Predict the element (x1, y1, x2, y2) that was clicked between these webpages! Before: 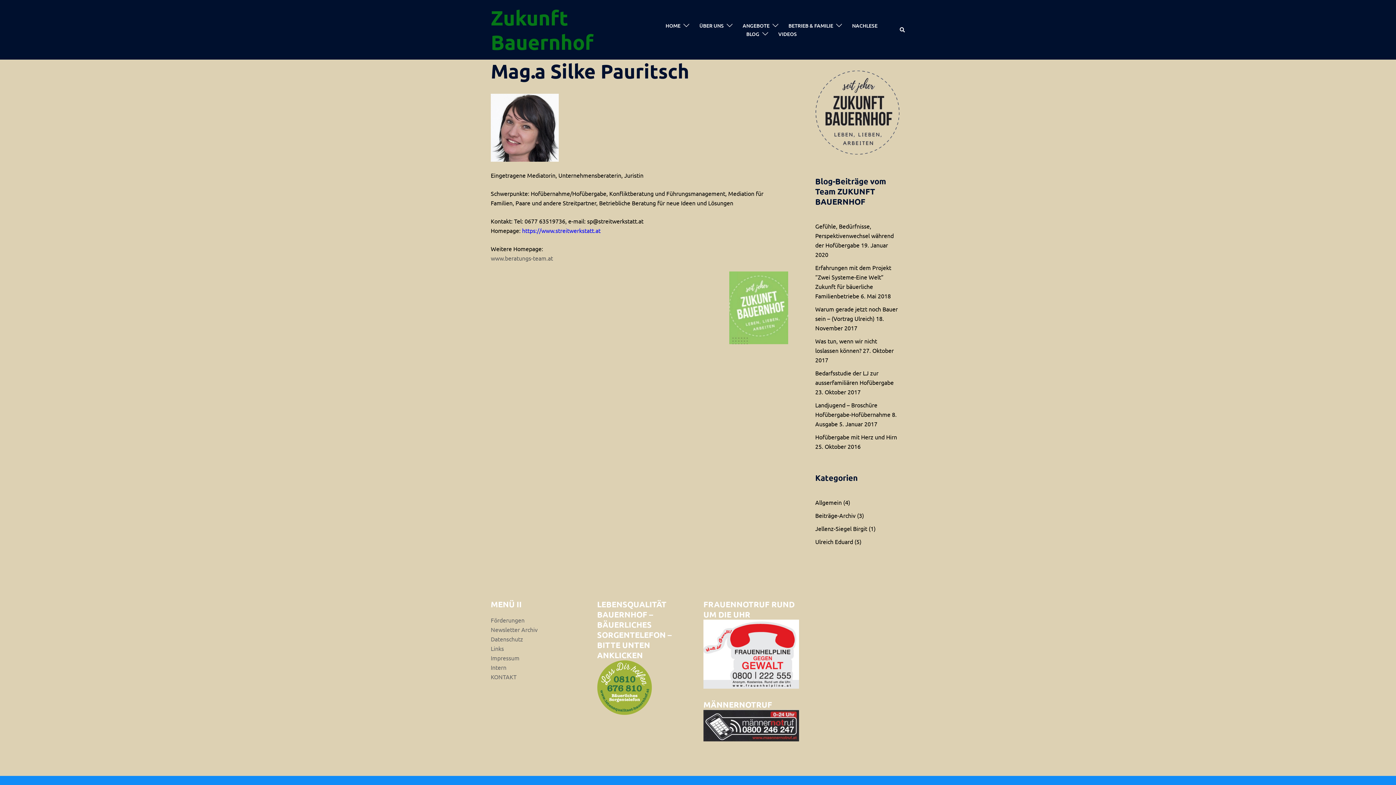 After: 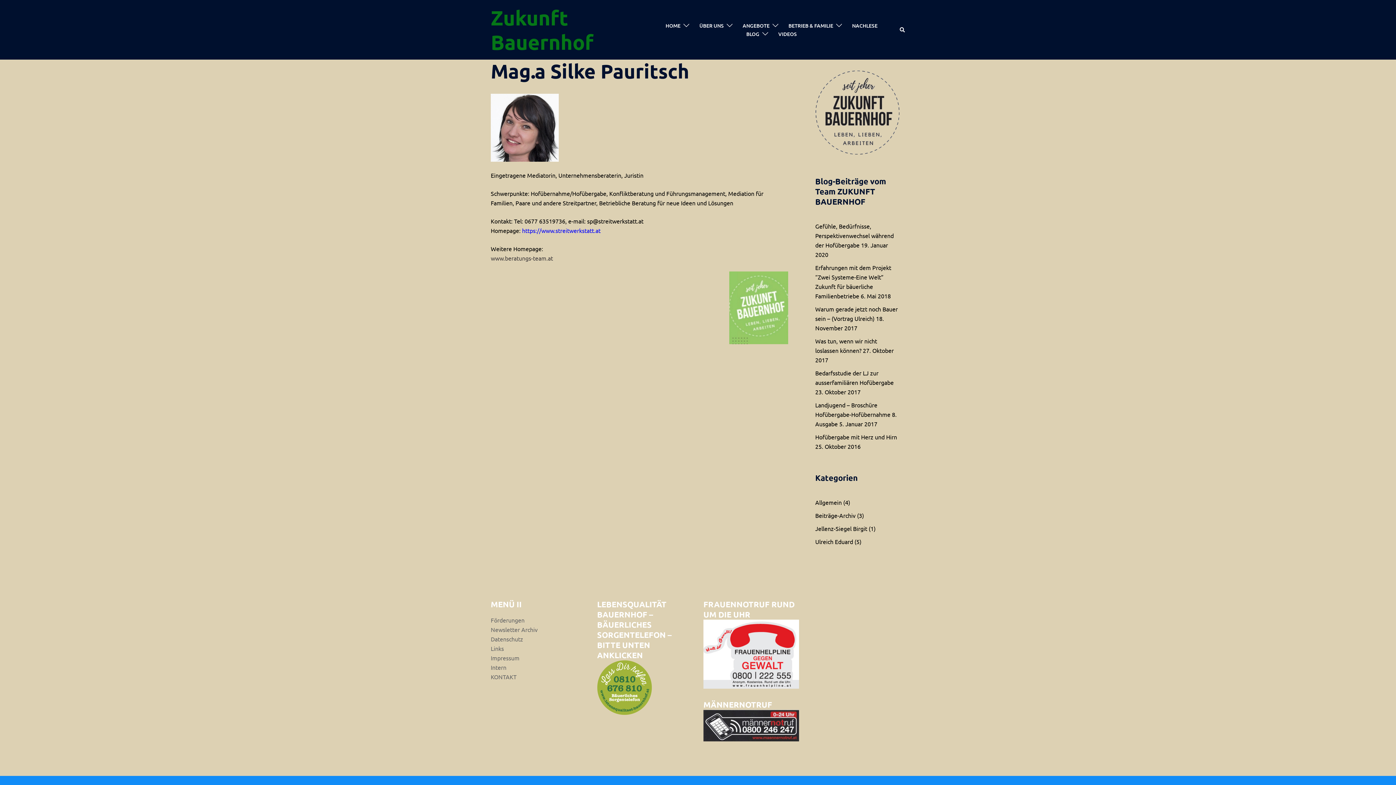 Action: bbox: (490, 254, 554, 261) label: www.beratungs-team.at 